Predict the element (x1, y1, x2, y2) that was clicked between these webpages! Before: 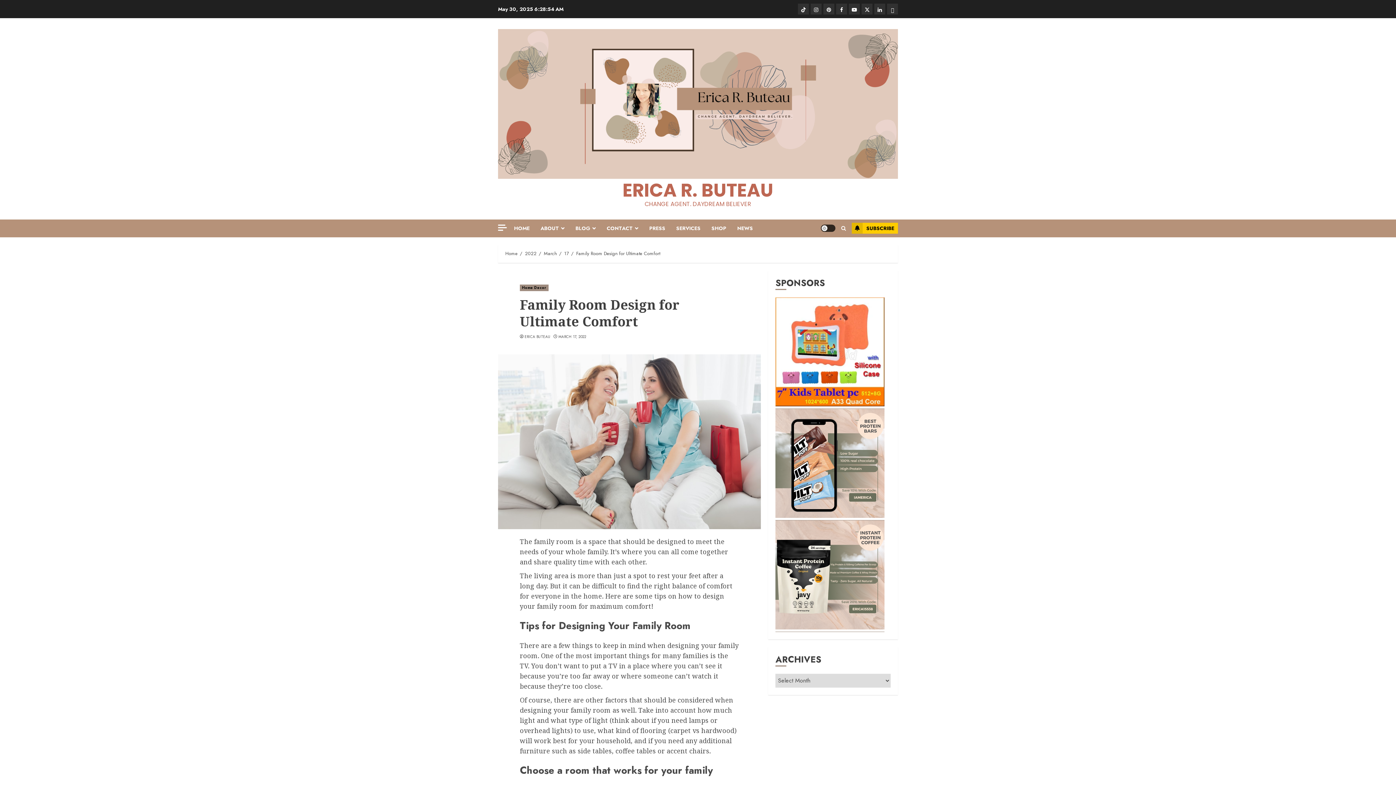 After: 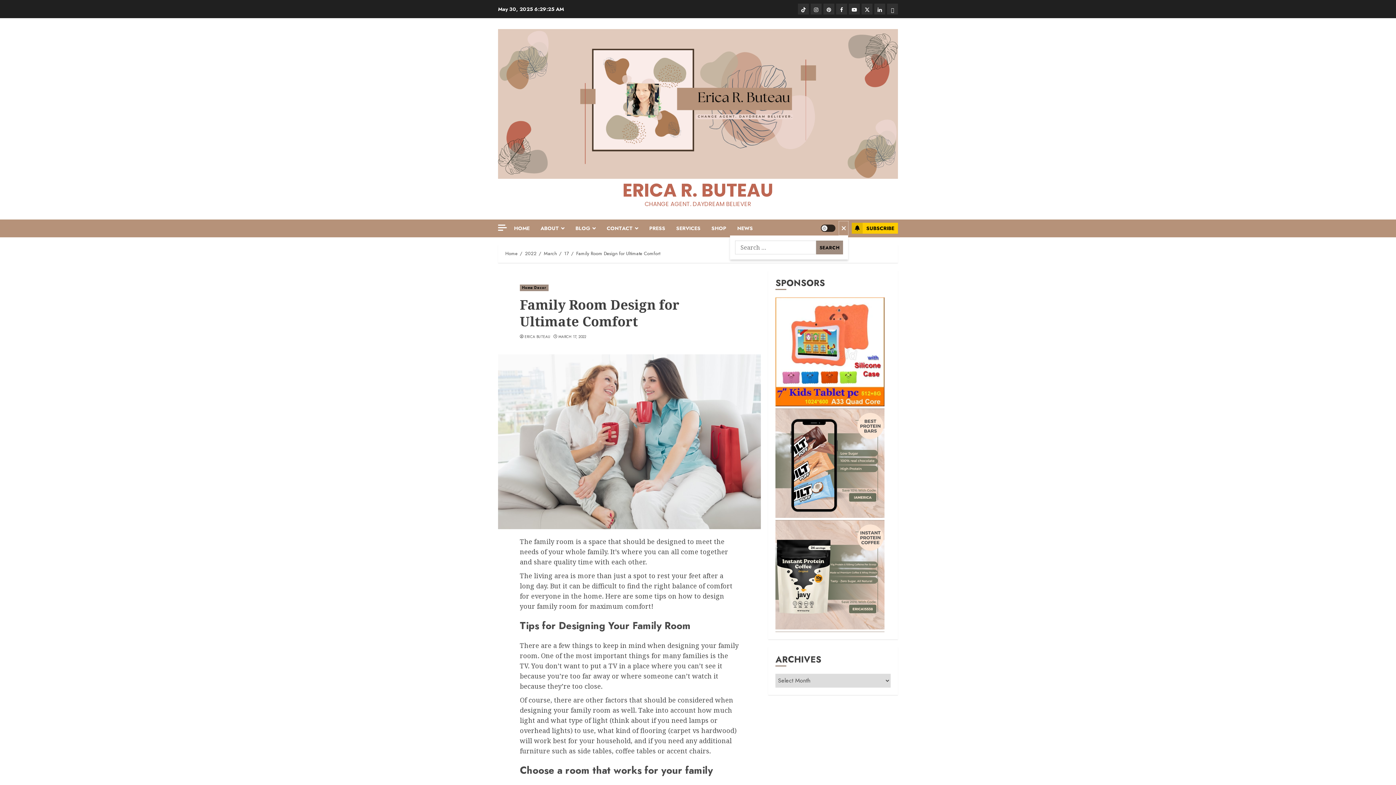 Action: bbox: (839, 221, 848, 235)